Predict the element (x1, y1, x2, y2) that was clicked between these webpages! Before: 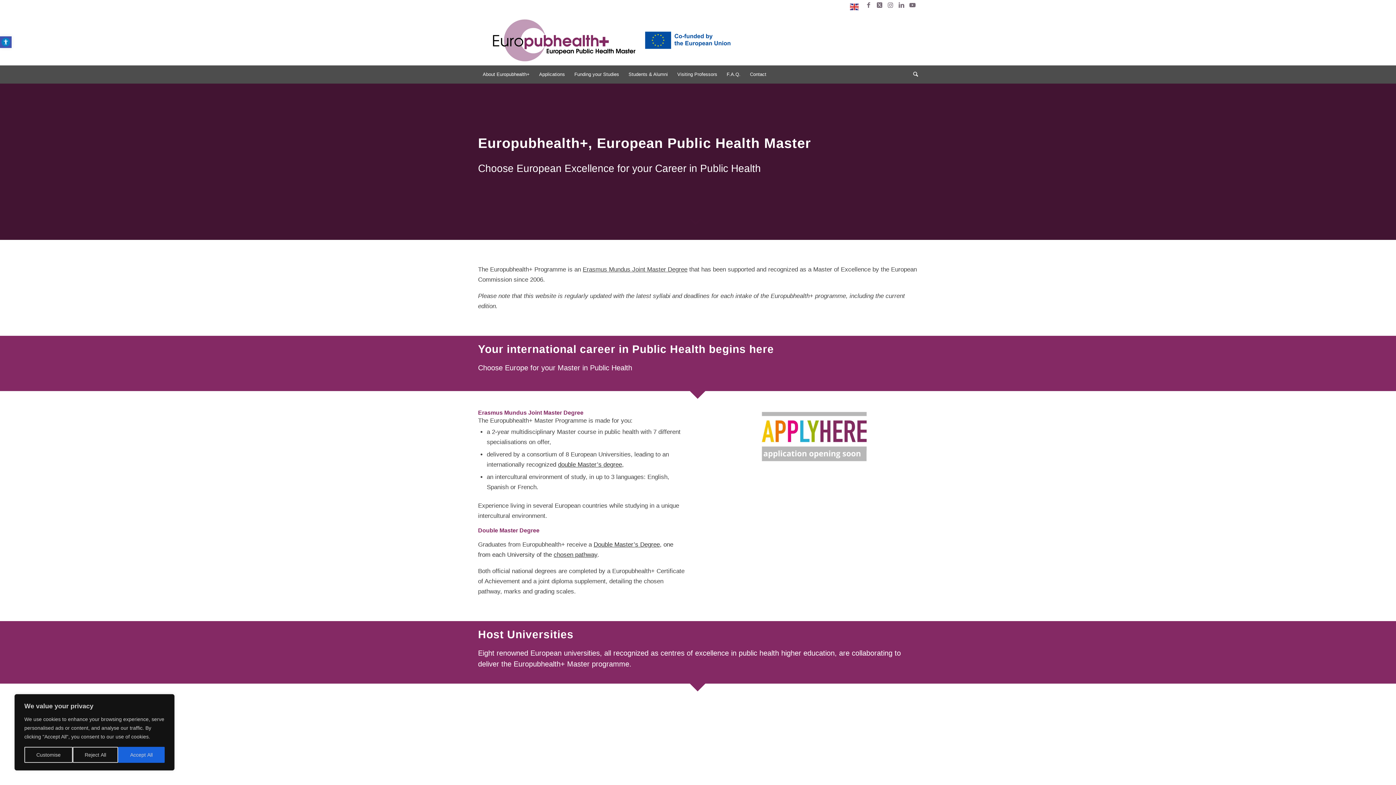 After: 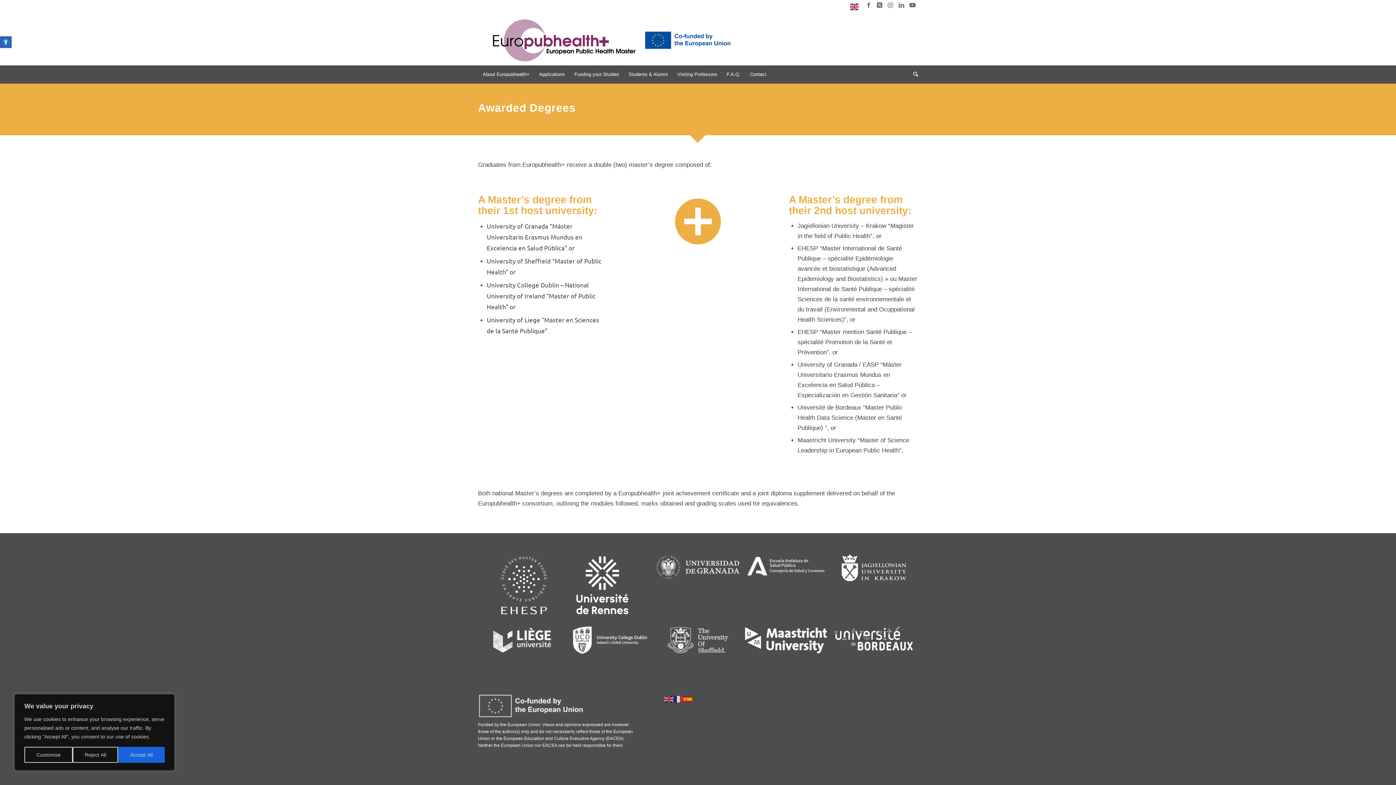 Action: label: Double Master’s Degree bbox: (593, 541, 660, 548)